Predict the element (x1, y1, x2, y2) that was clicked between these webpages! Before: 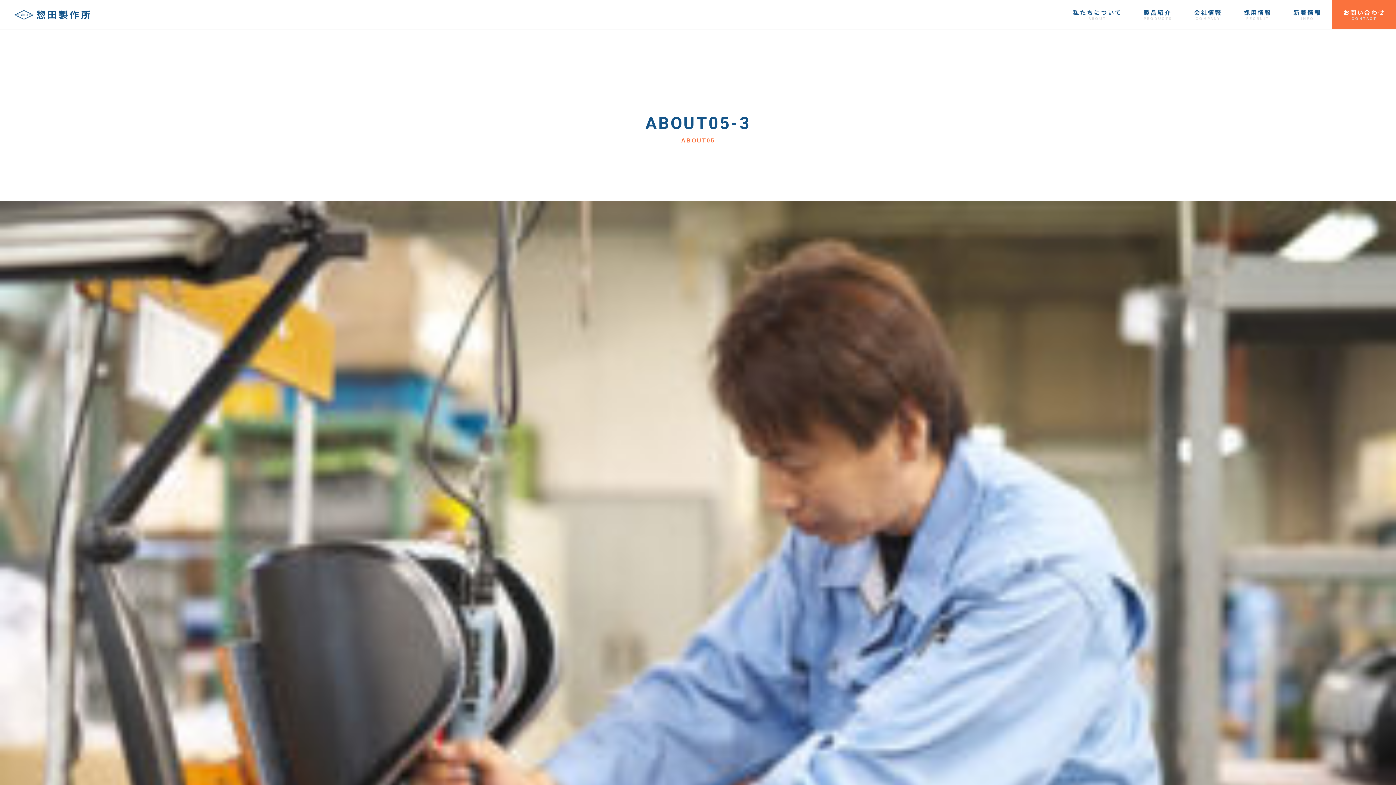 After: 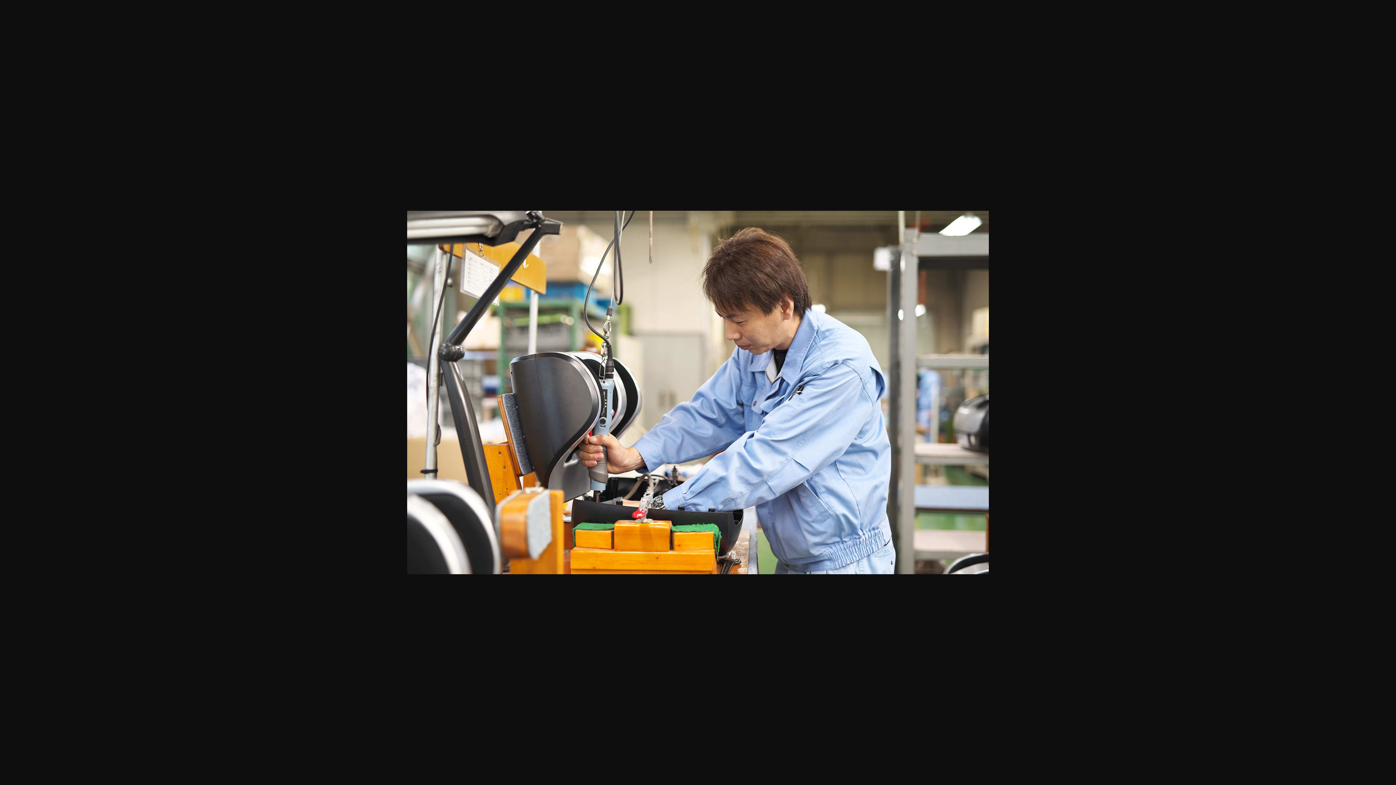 Action: bbox: (0, 200, 1396, 1075)